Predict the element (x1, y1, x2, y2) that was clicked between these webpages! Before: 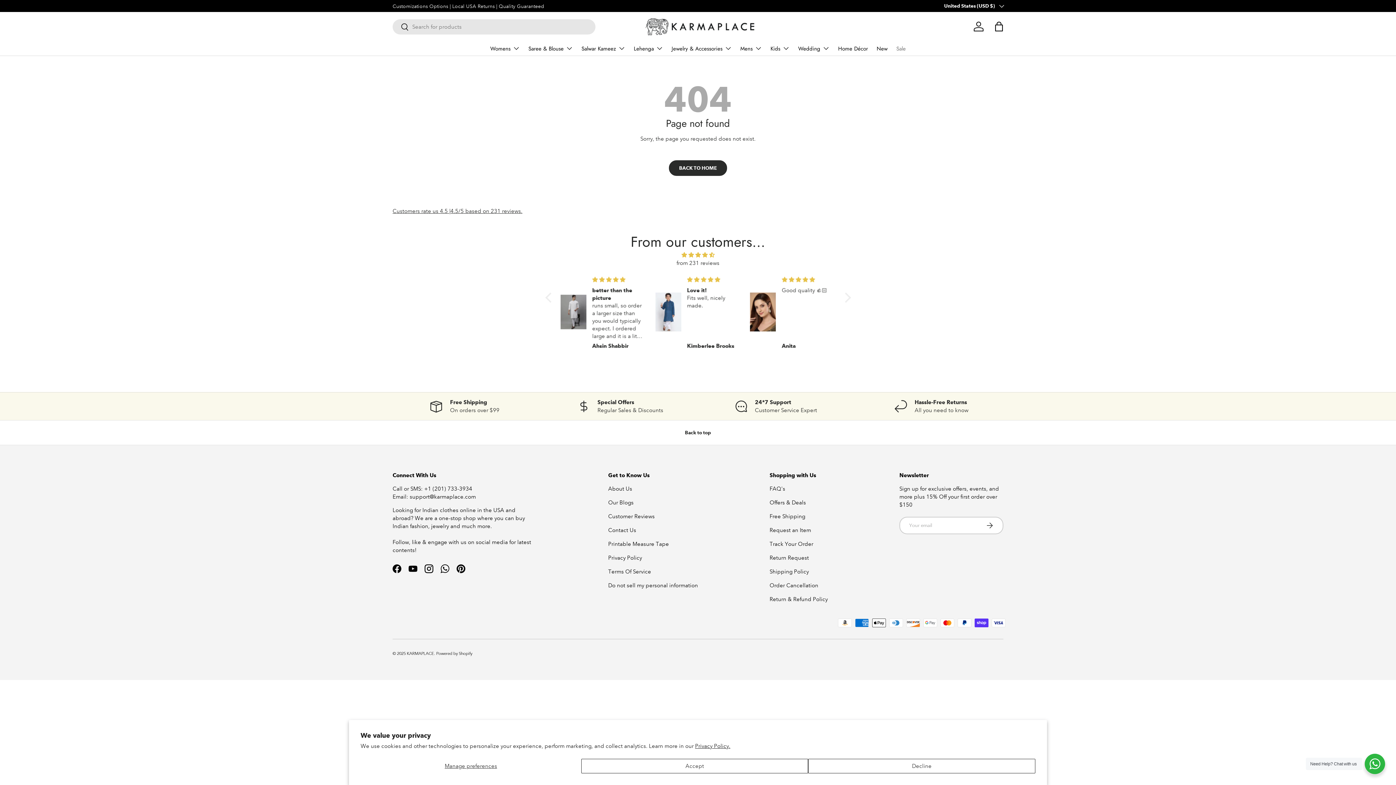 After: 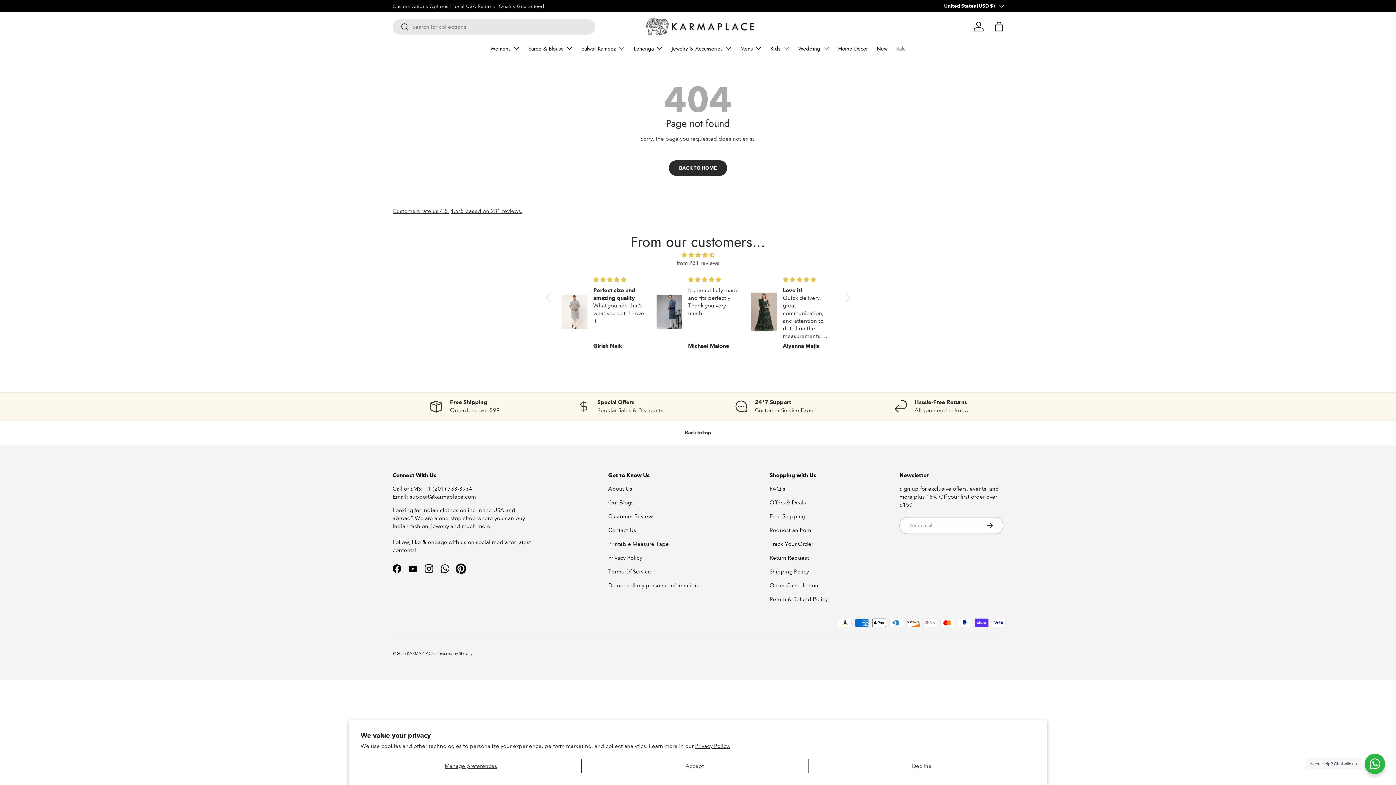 Action: bbox: (453, 561, 469, 577) label: Pinterest